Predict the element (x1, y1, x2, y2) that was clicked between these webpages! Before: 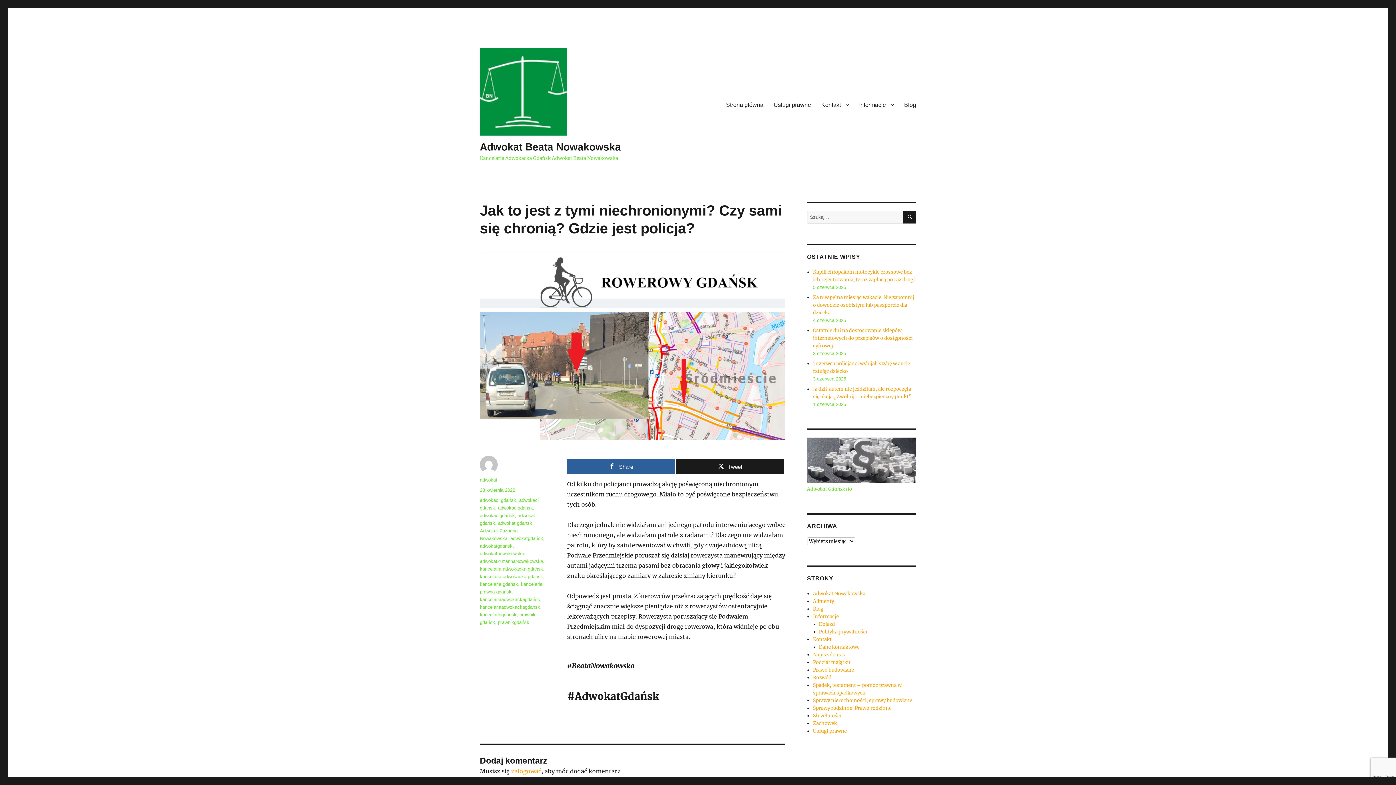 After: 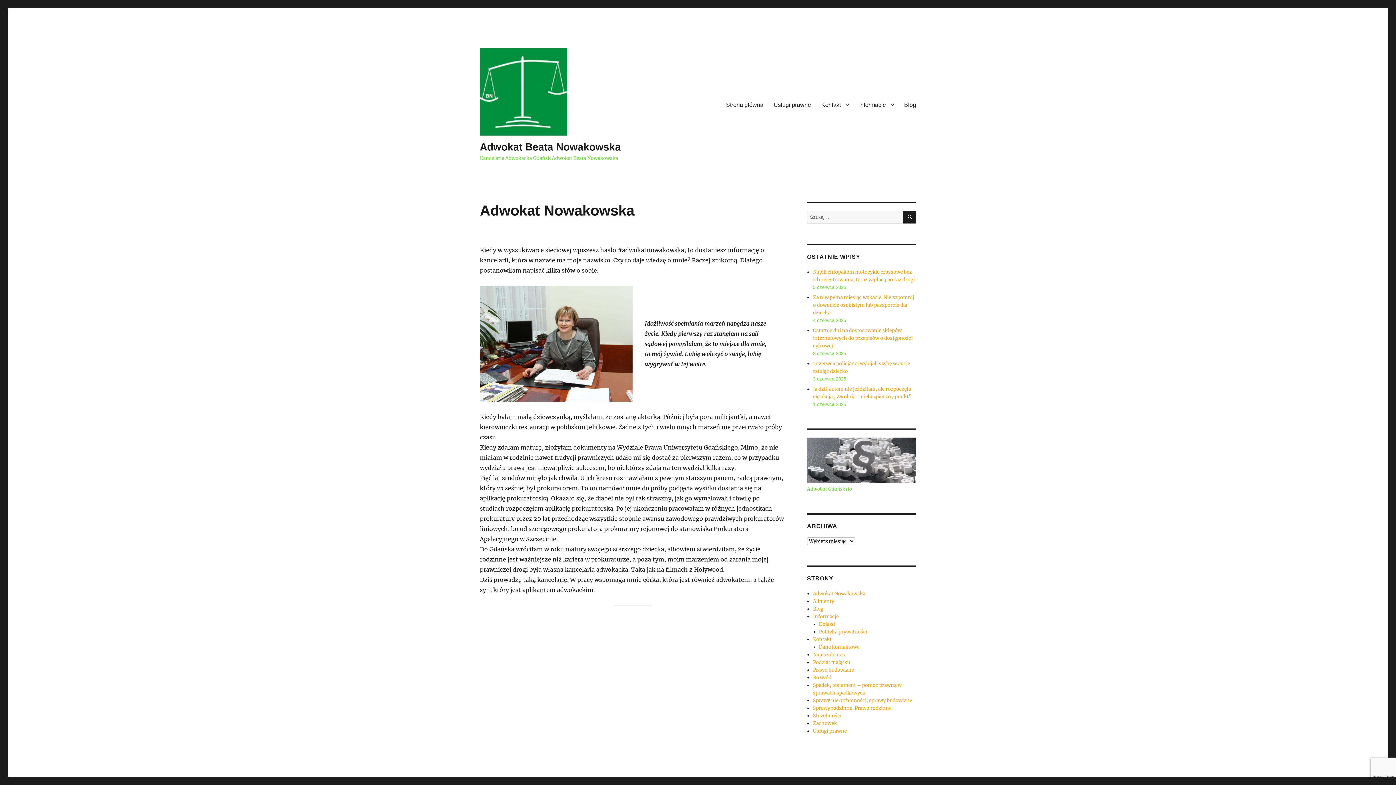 Action: bbox: (480, 48, 621, 135)